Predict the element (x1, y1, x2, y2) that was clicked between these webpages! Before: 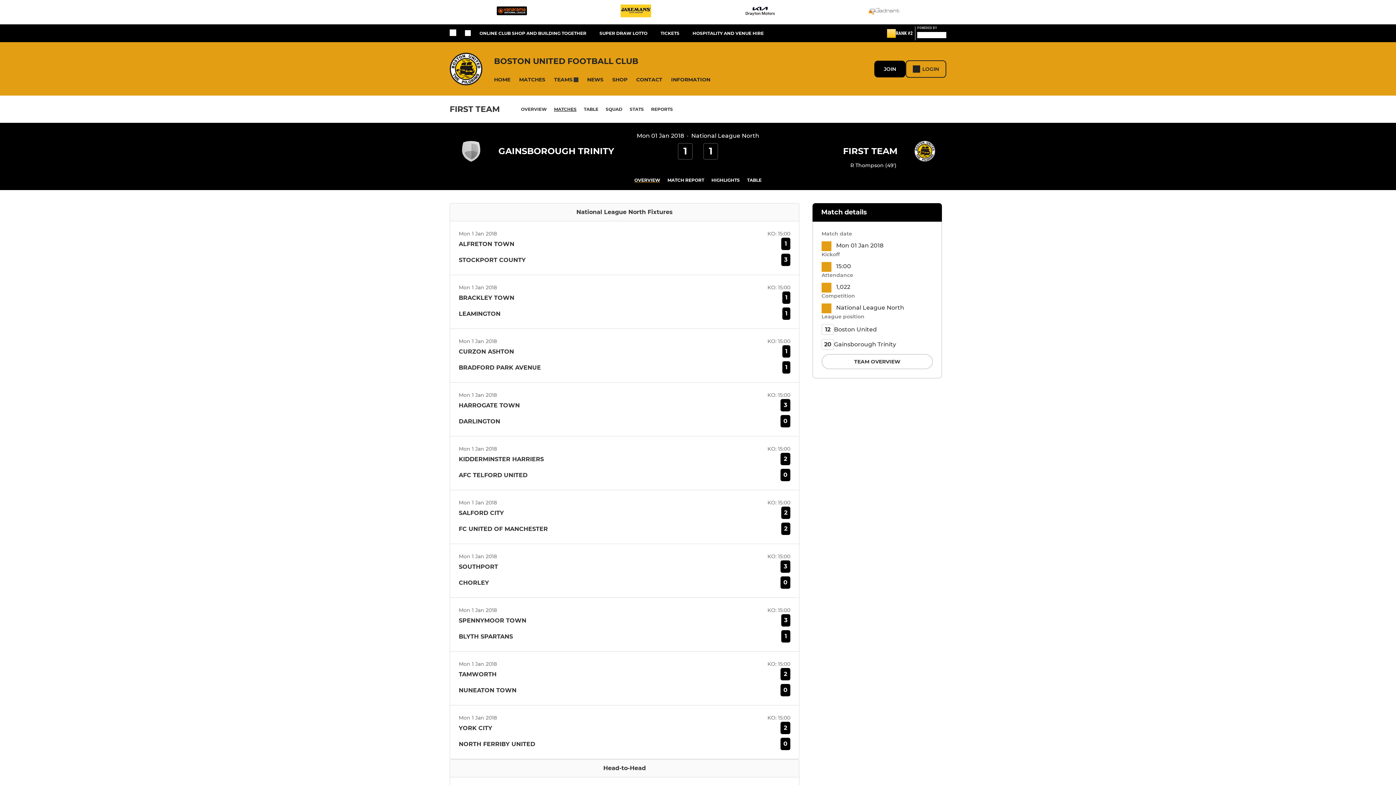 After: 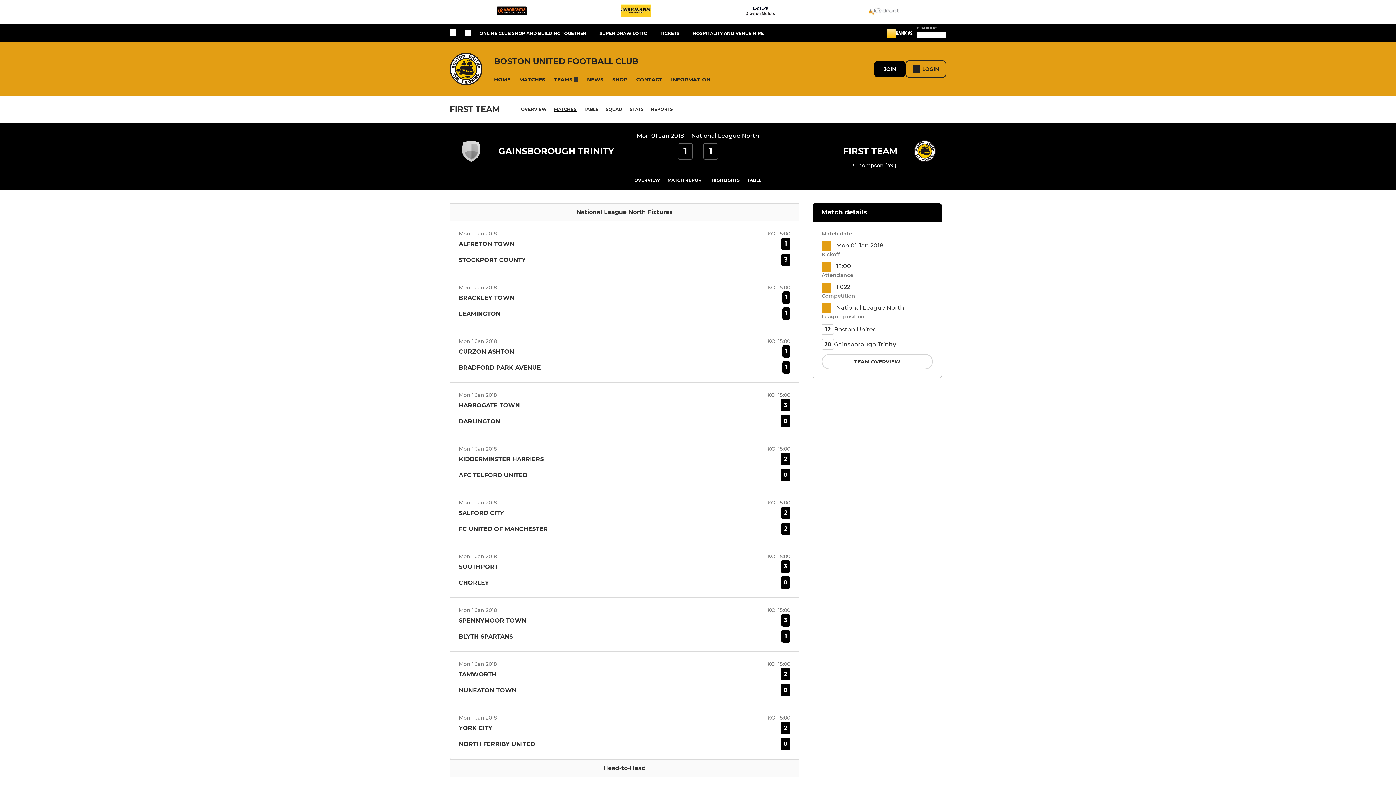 Action: bbox: (692, 30, 777, 36) label: HOSPITALITY AND VENUE HIRE